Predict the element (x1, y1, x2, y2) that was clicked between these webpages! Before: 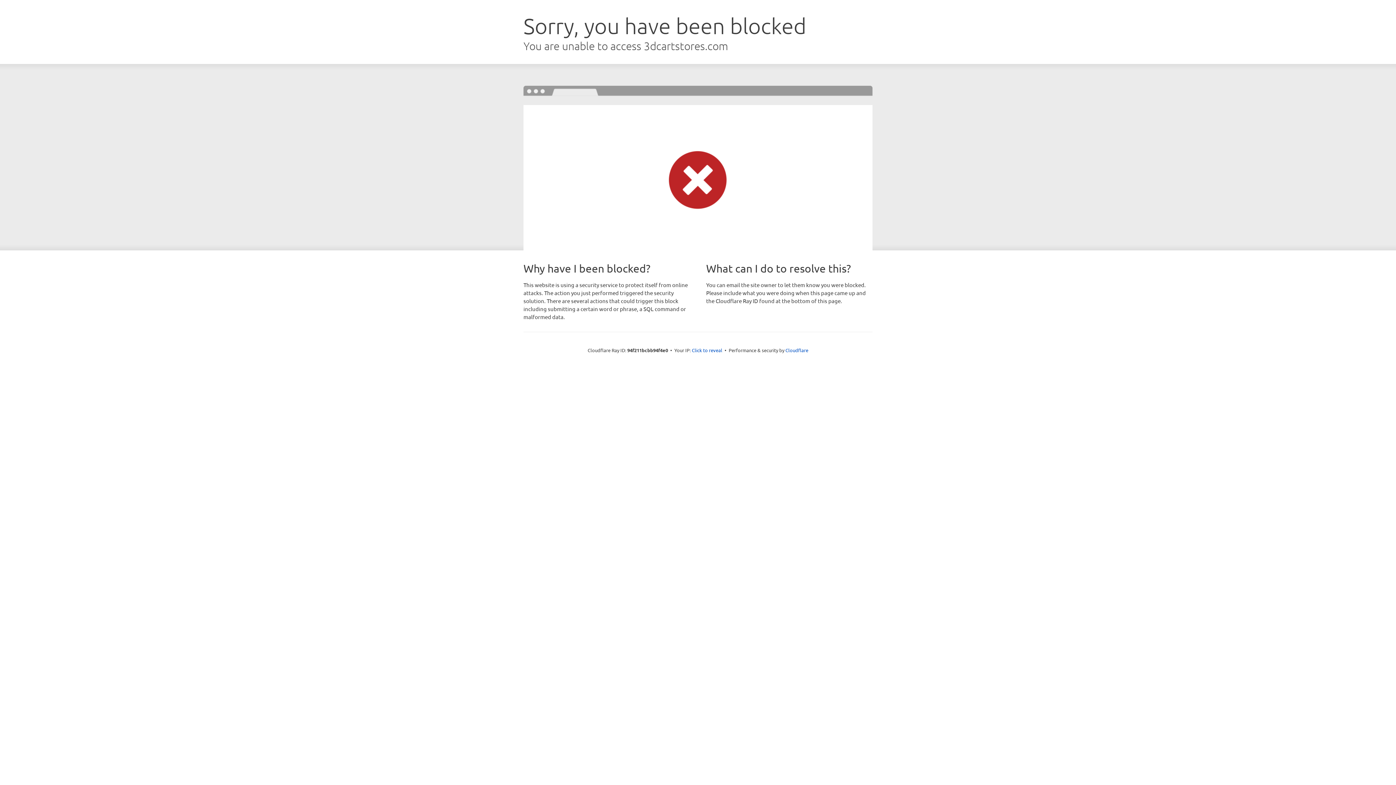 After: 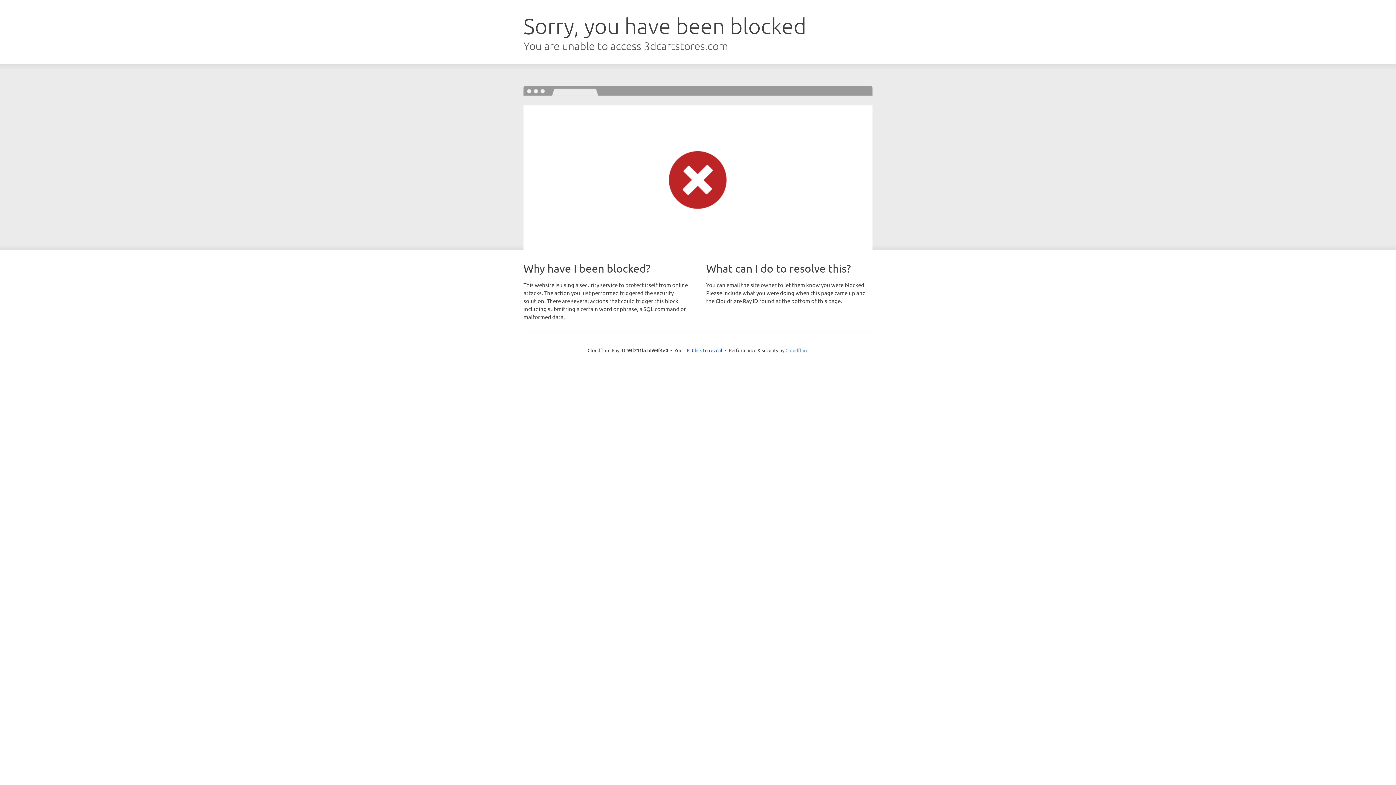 Action: label: Cloudflare bbox: (785, 347, 808, 353)